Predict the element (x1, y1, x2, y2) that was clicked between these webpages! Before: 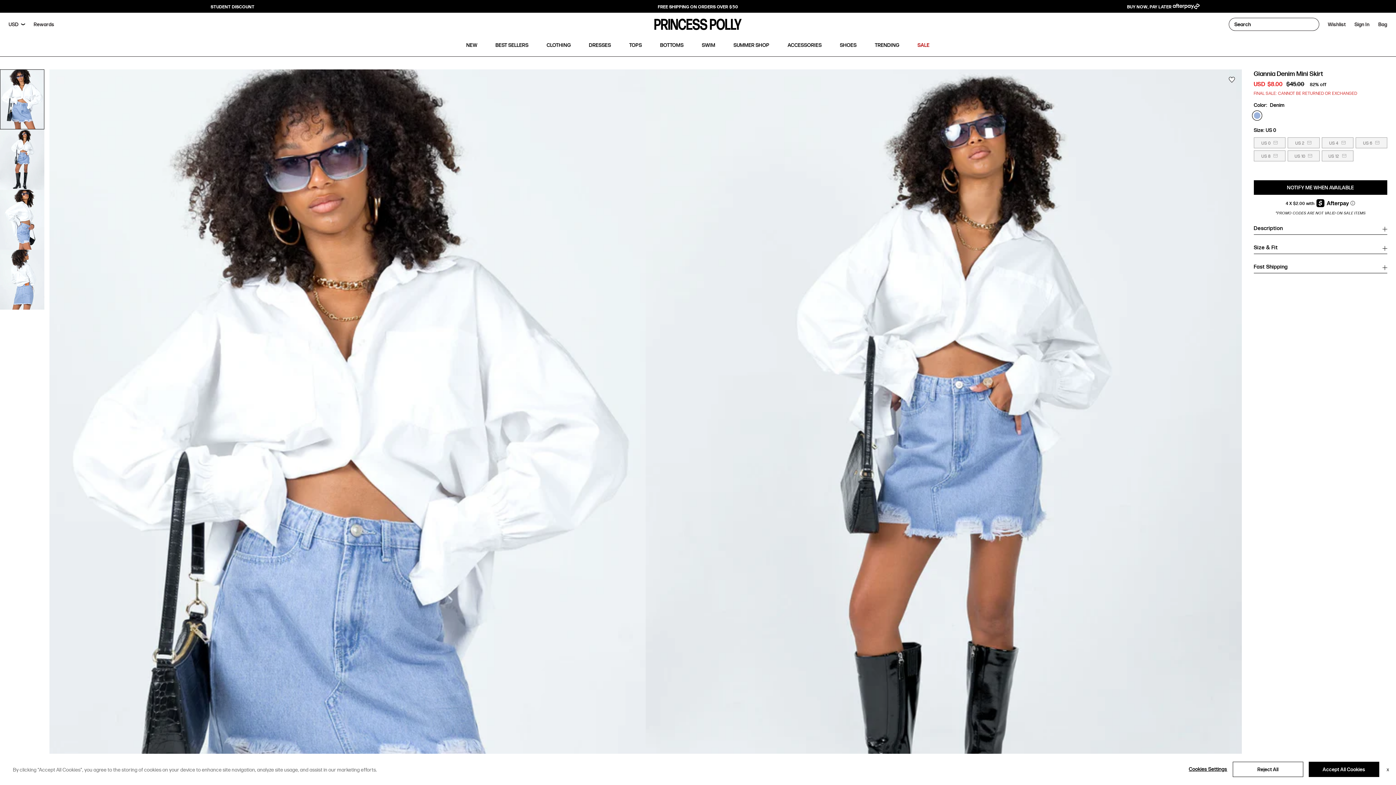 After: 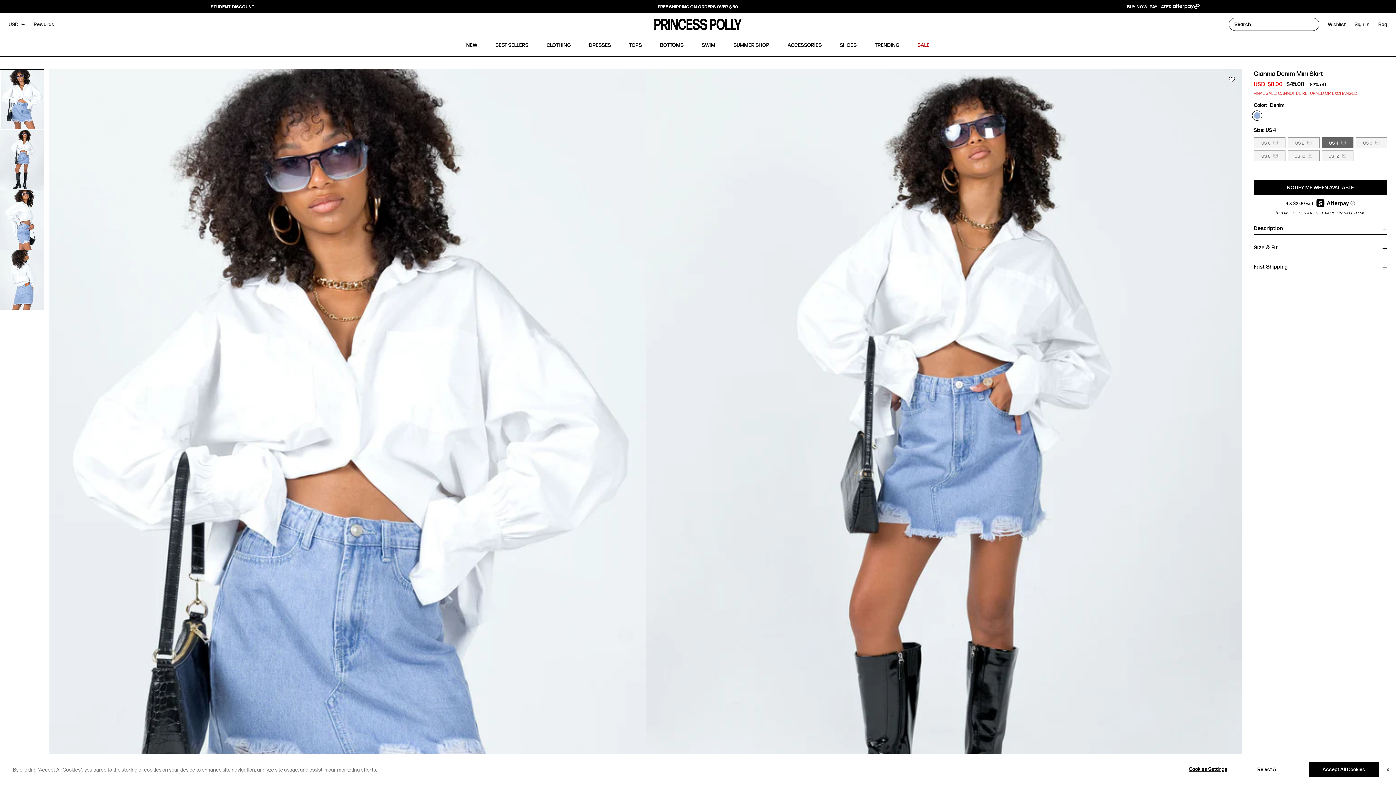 Action: bbox: (1322, 137, 1353, 148) label: US 4